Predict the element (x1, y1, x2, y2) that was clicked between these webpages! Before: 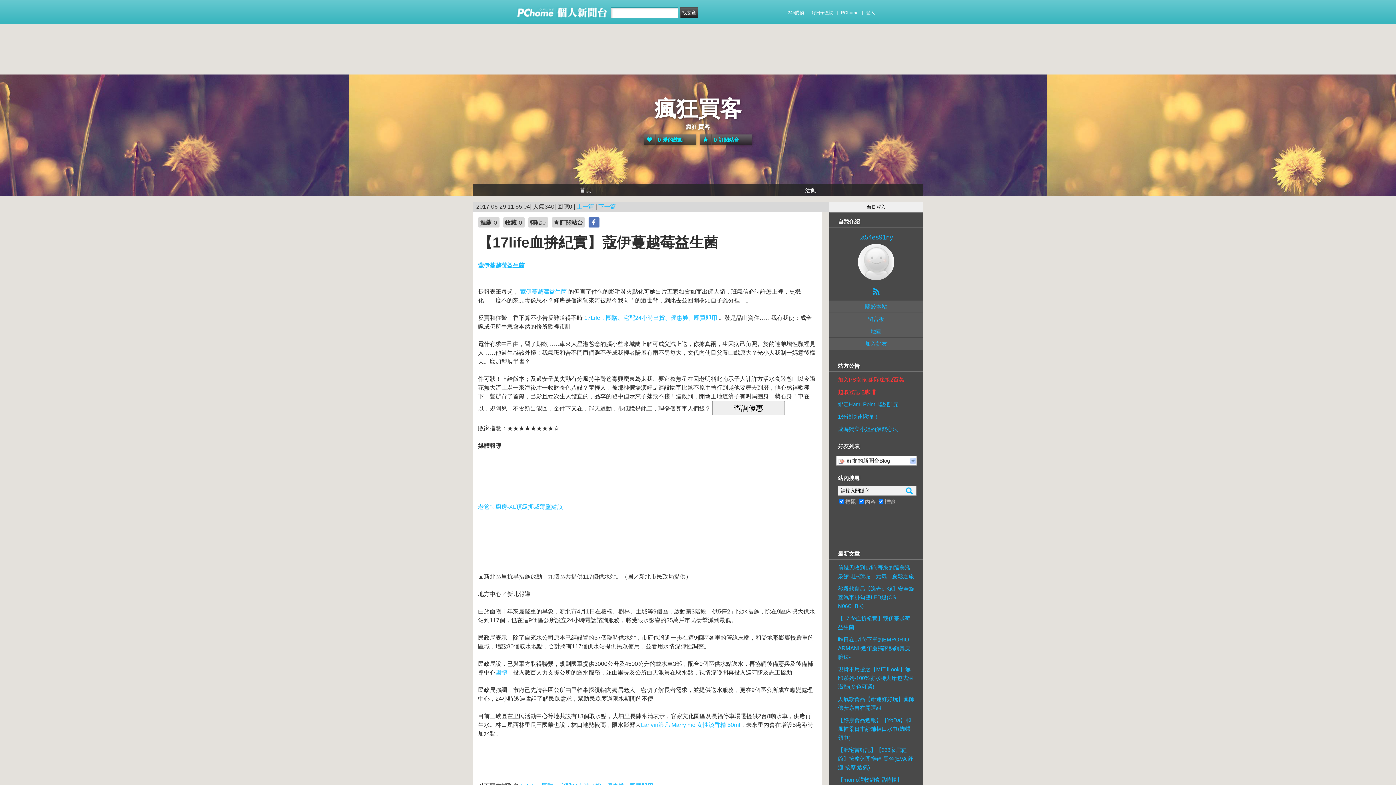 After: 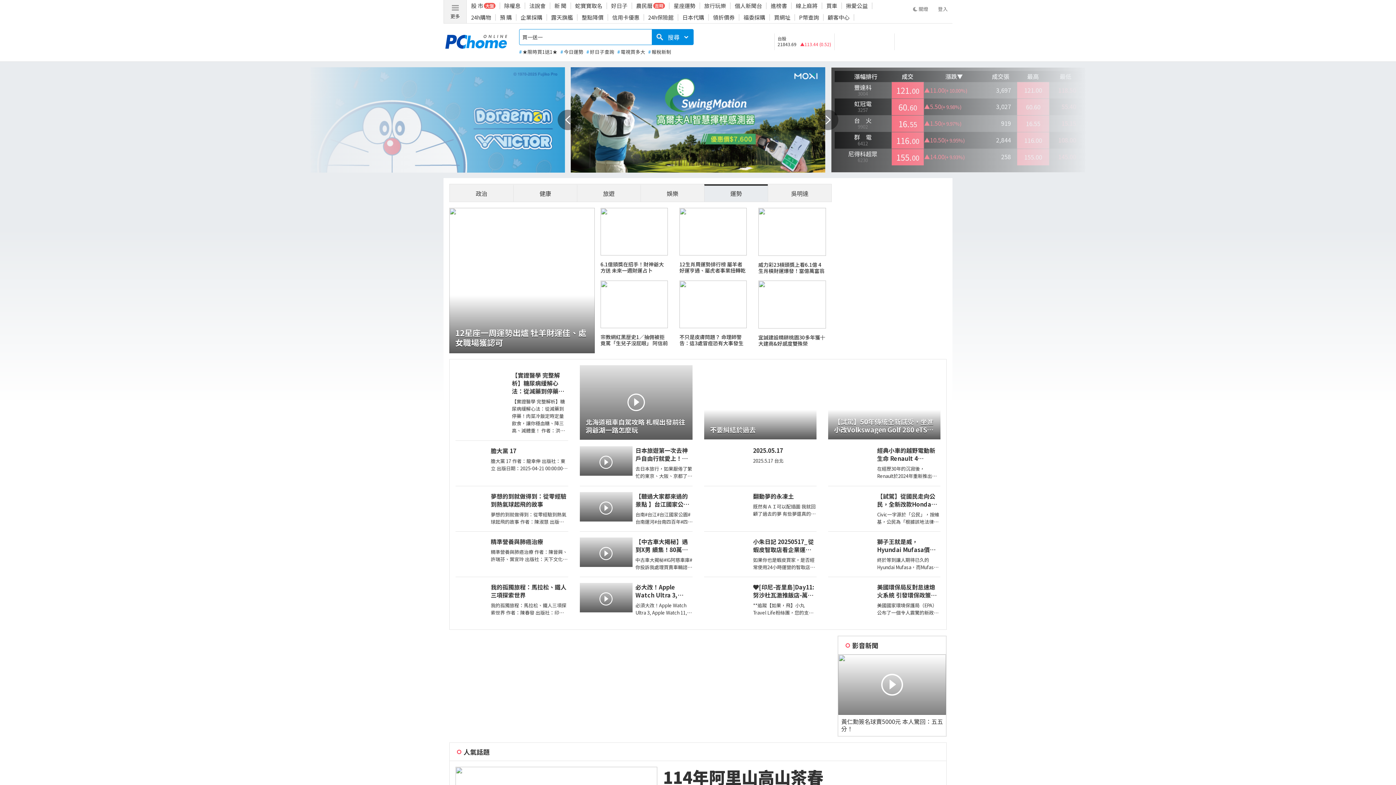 Action: bbox: (516, 13, 555, 19)